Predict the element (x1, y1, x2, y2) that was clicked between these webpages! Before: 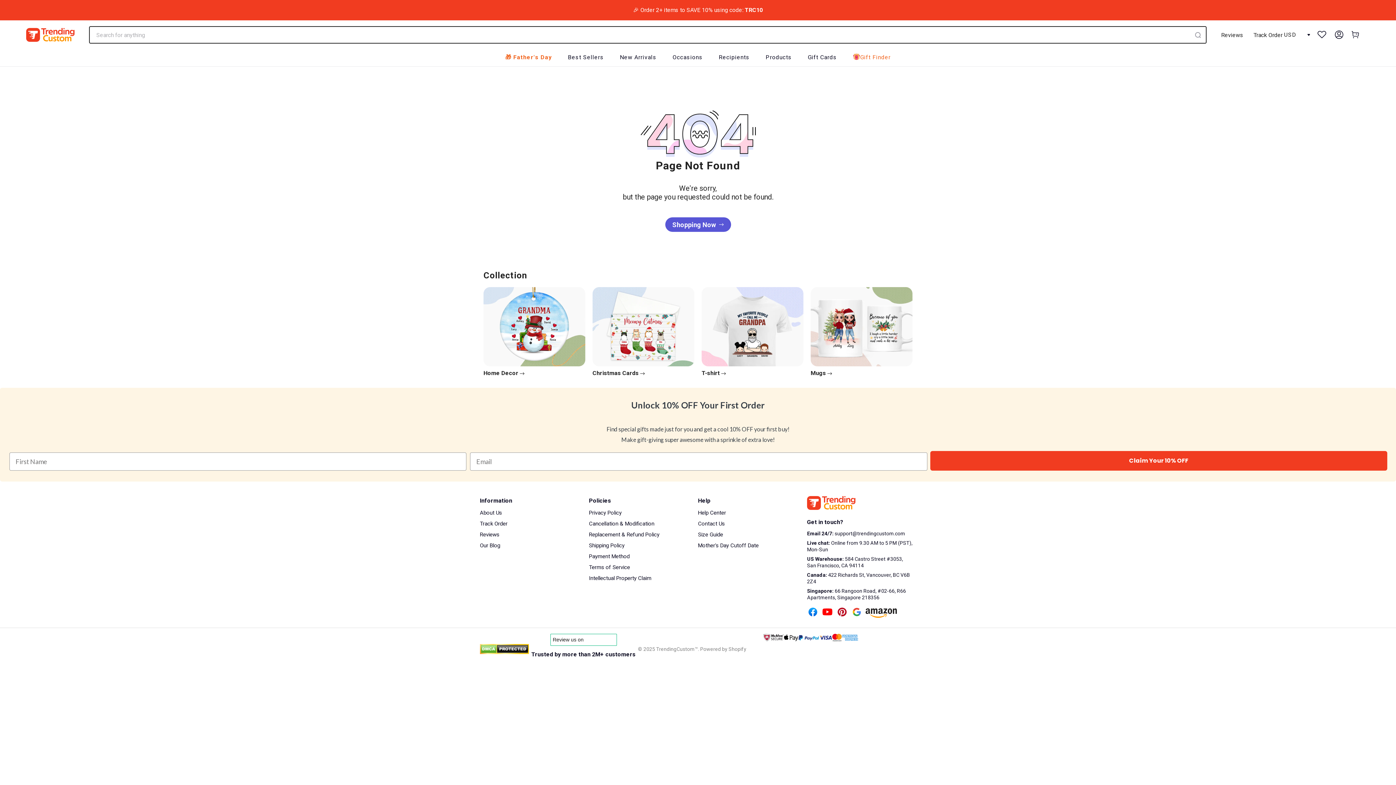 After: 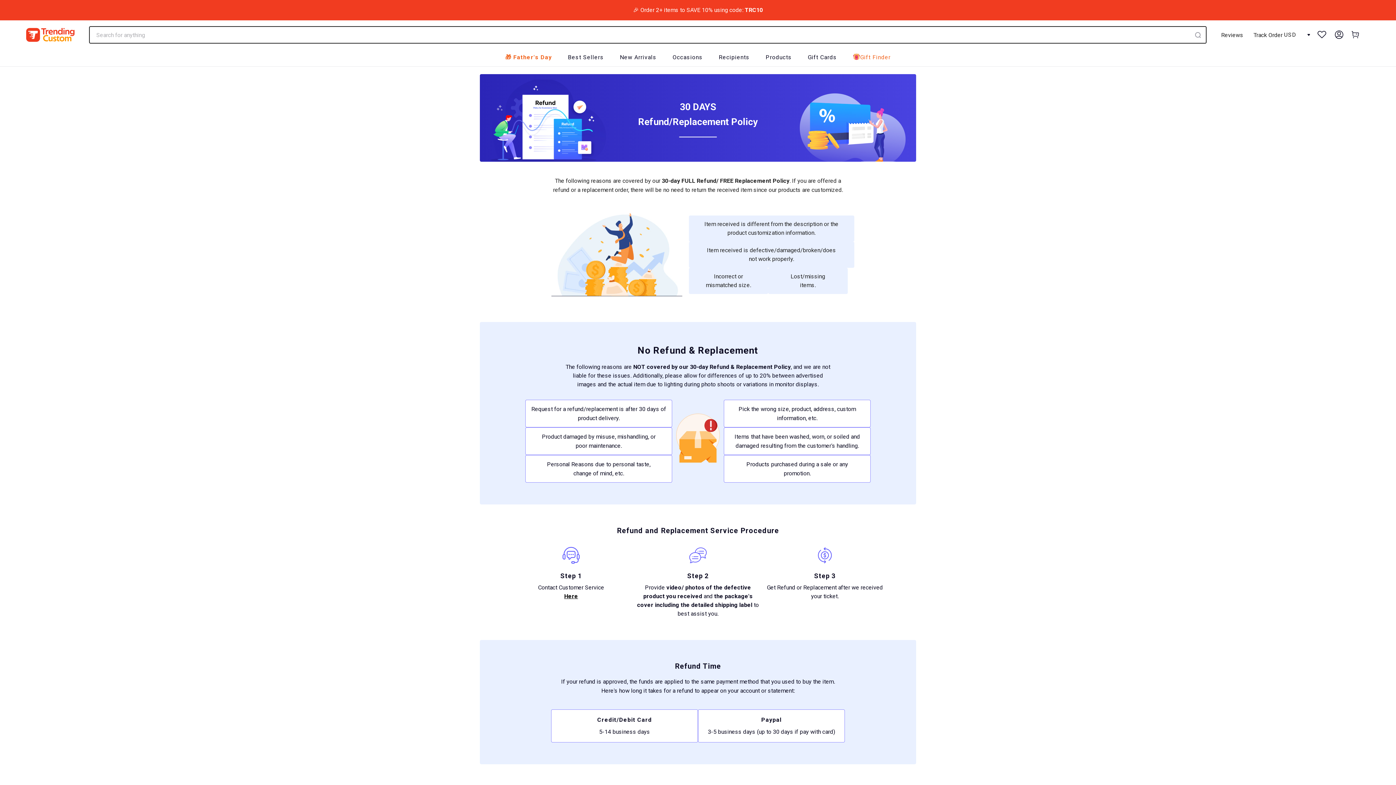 Action: label: Replacement & Refund Policy bbox: (589, 531, 659, 538)